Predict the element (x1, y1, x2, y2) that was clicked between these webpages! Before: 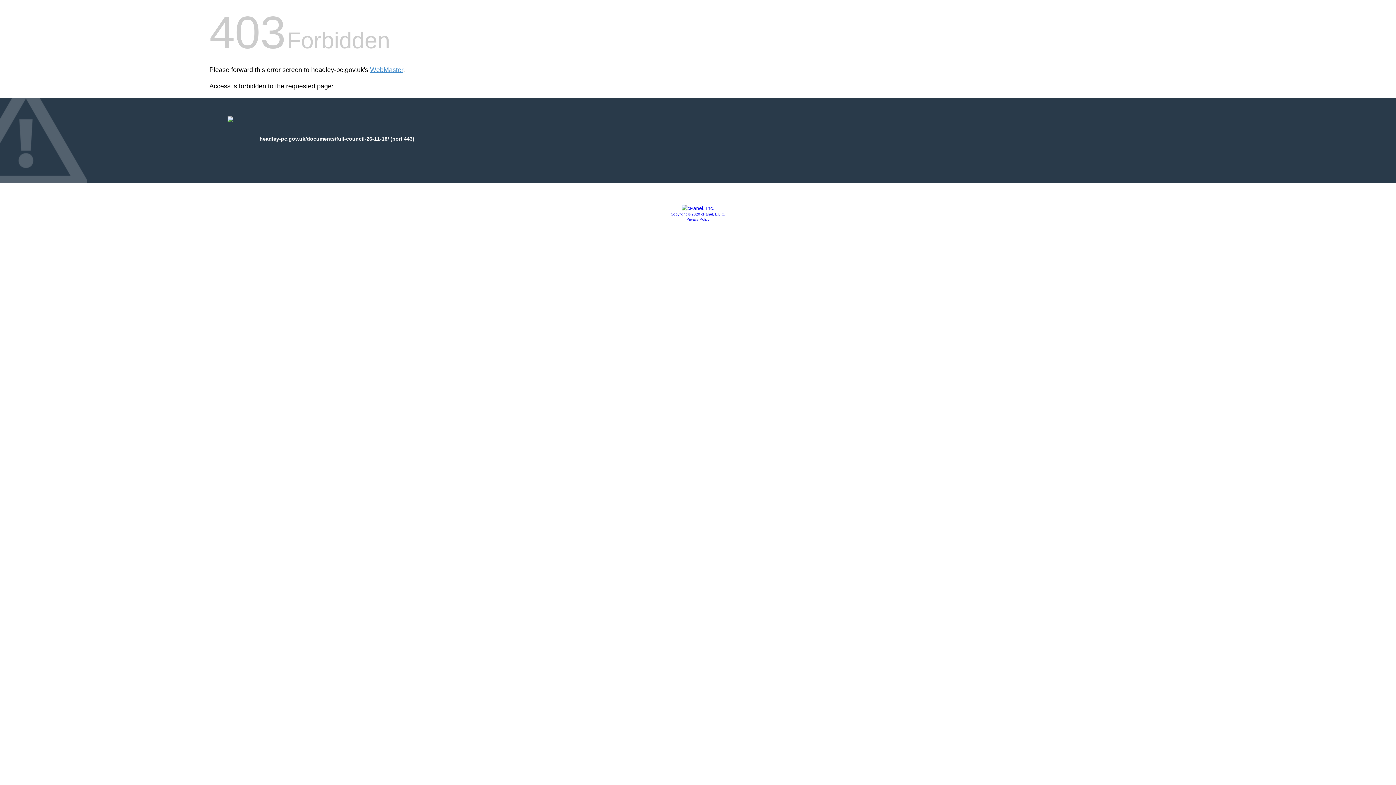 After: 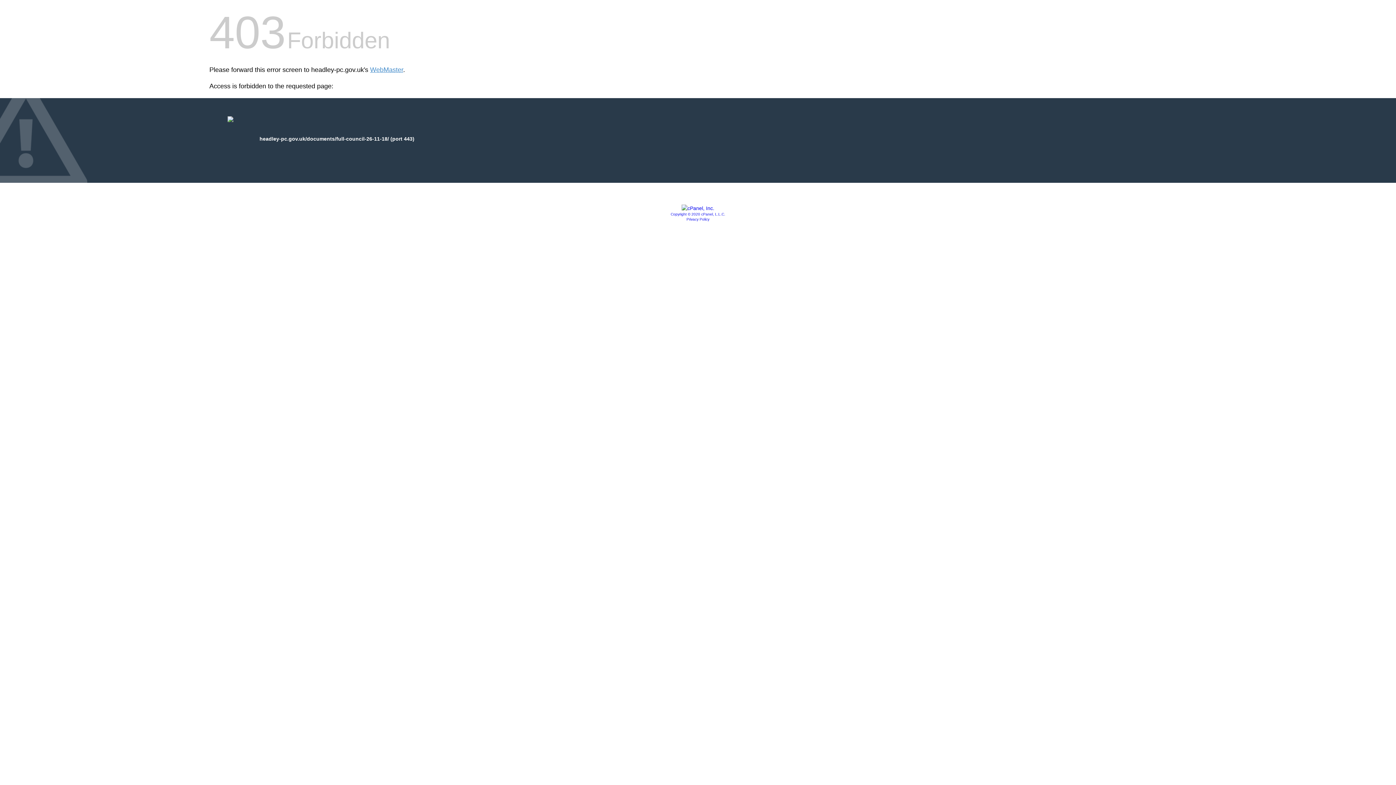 Action: bbox: (681, 205, 714, 211)